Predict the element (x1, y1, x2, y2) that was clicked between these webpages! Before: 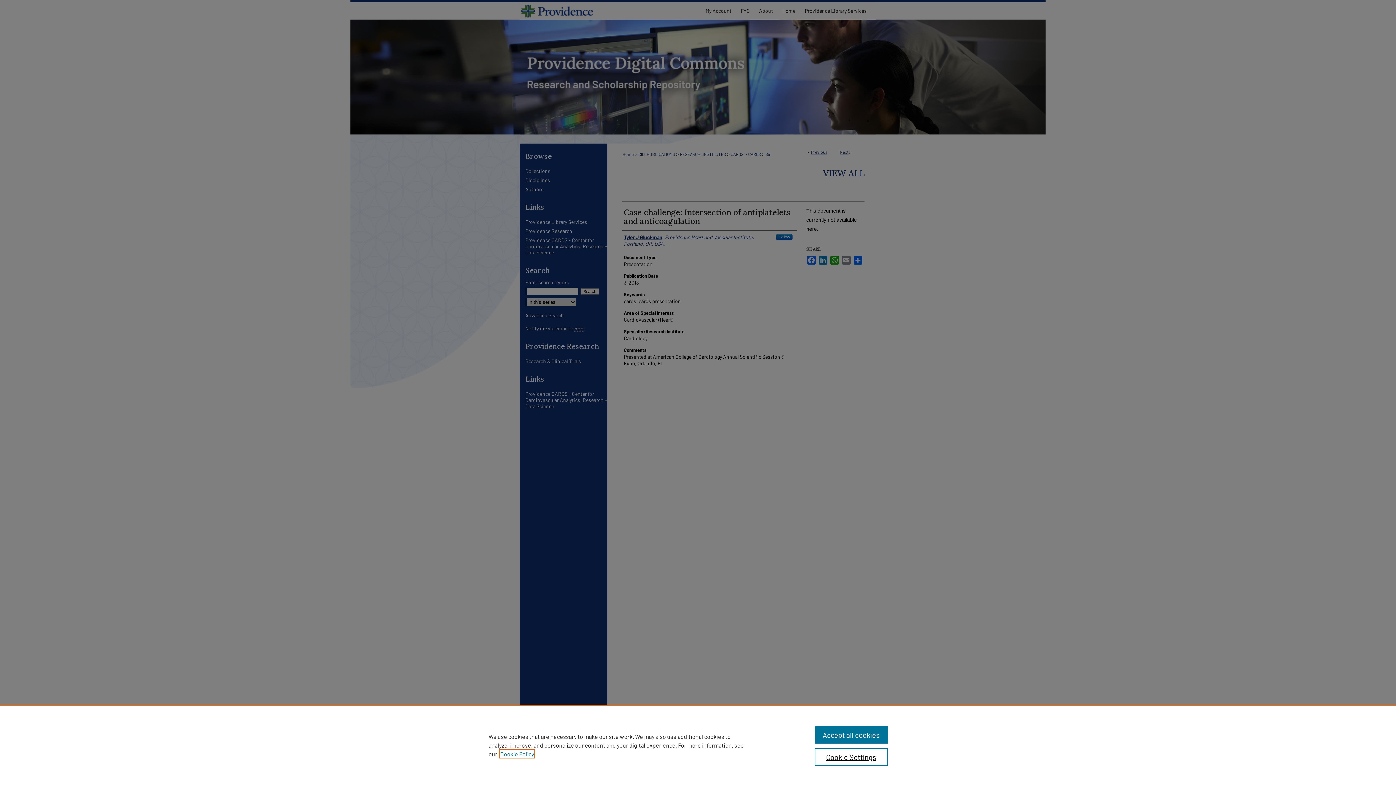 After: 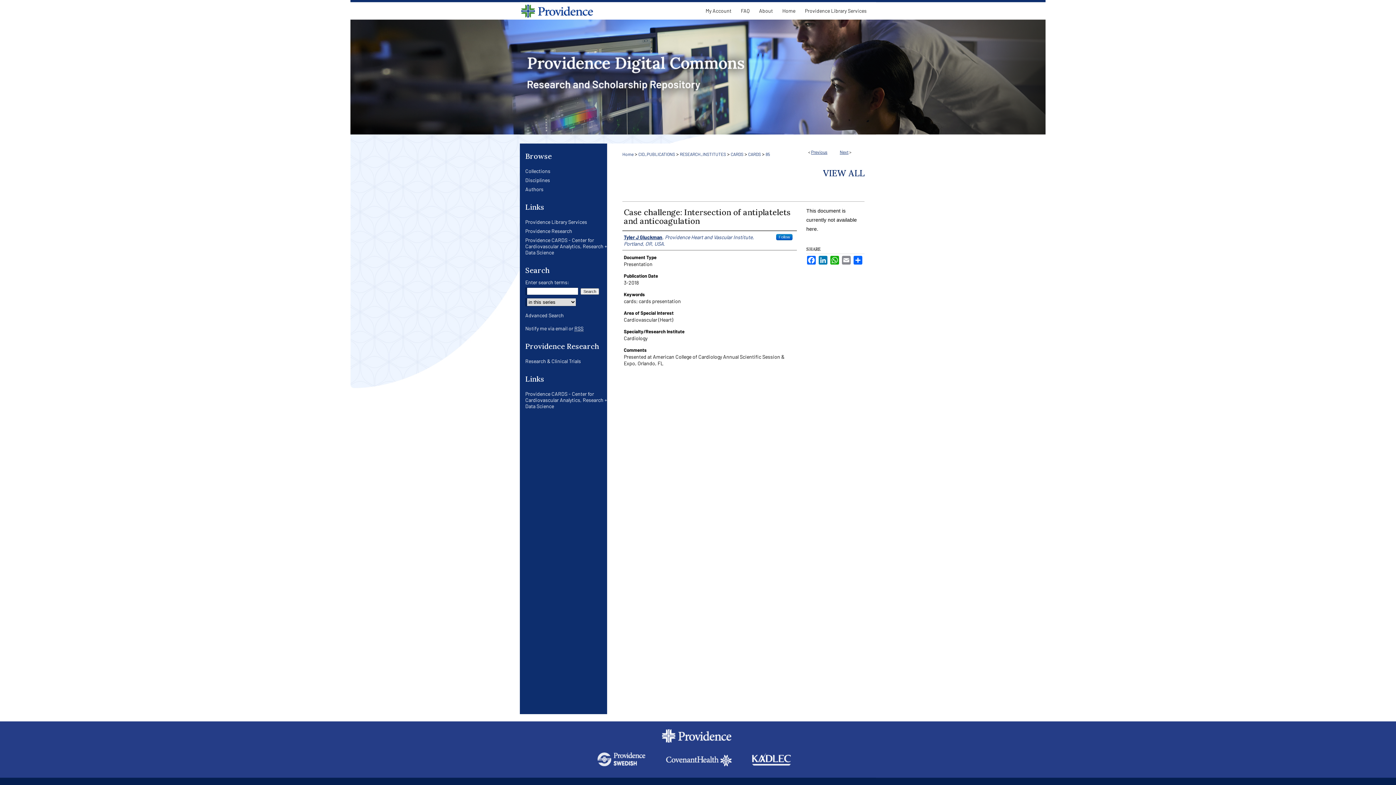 Action: bbox: (814, 726, 887, 744) label: Accept all cookies